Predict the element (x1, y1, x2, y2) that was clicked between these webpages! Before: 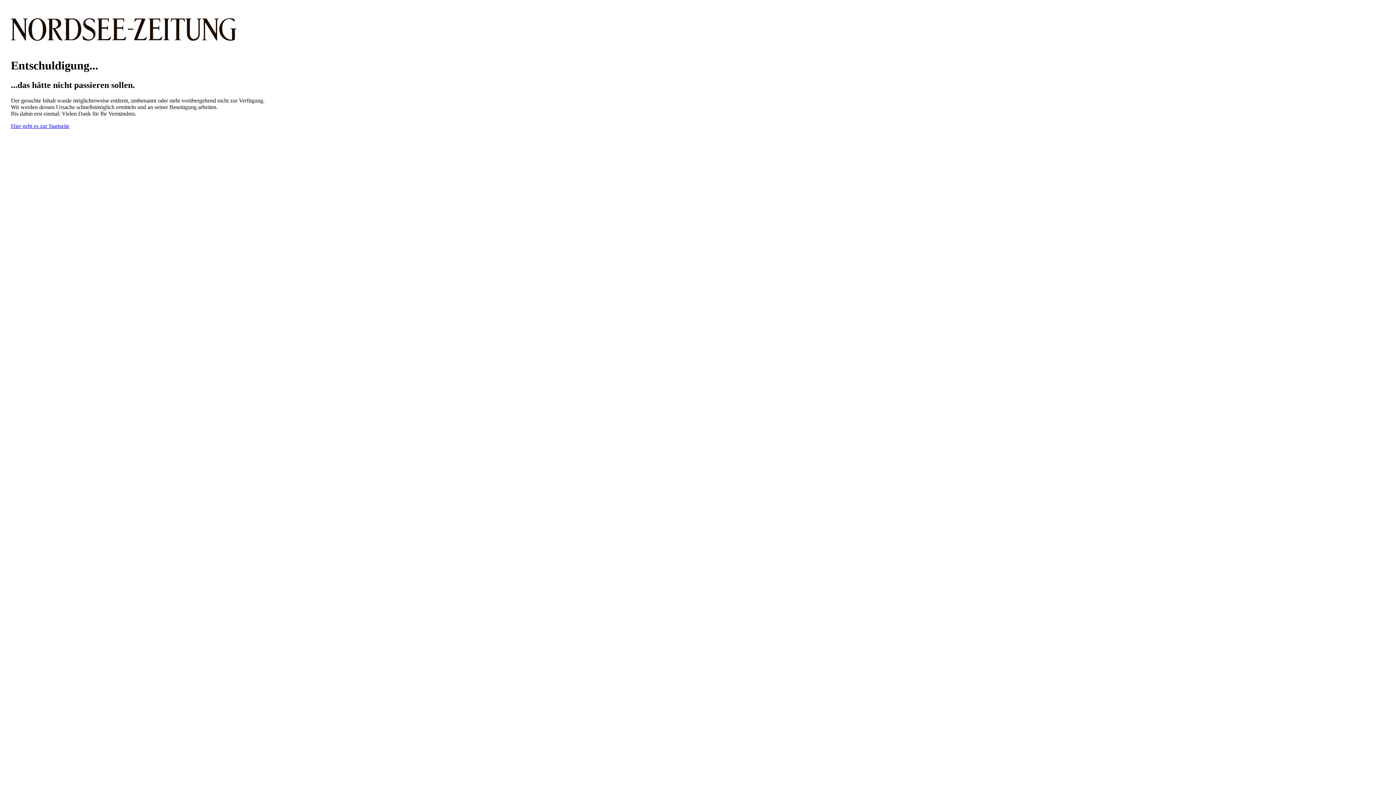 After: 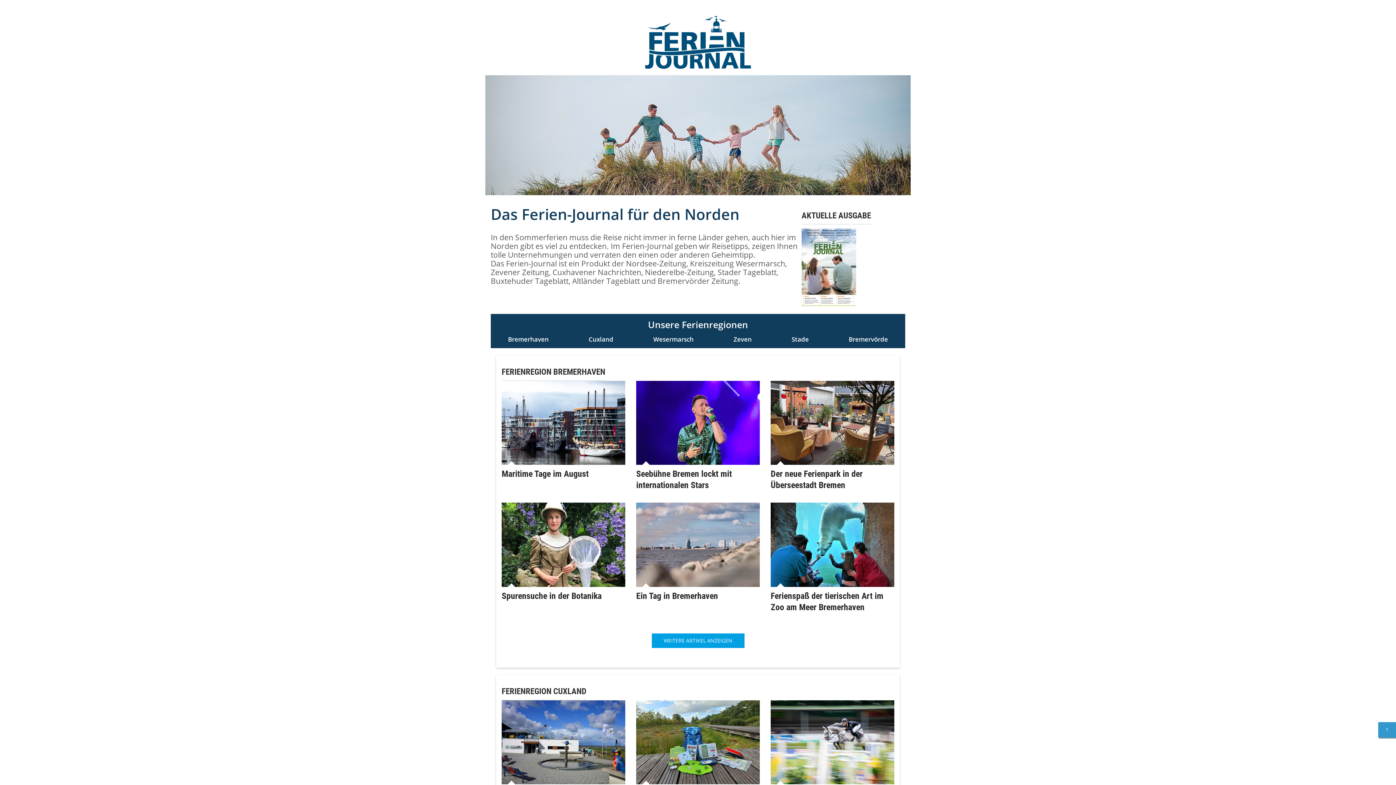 Action: bbox: (10, 44, 236, 50)